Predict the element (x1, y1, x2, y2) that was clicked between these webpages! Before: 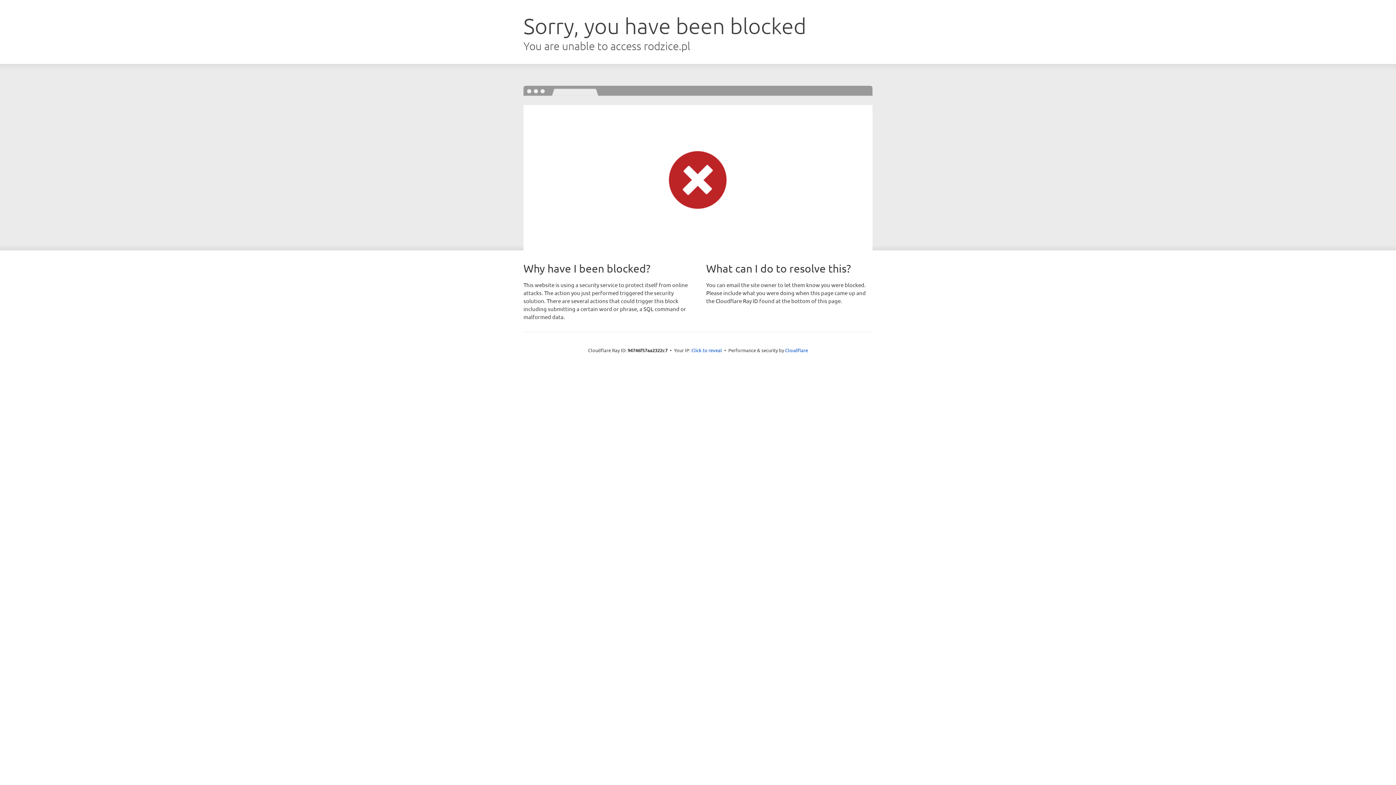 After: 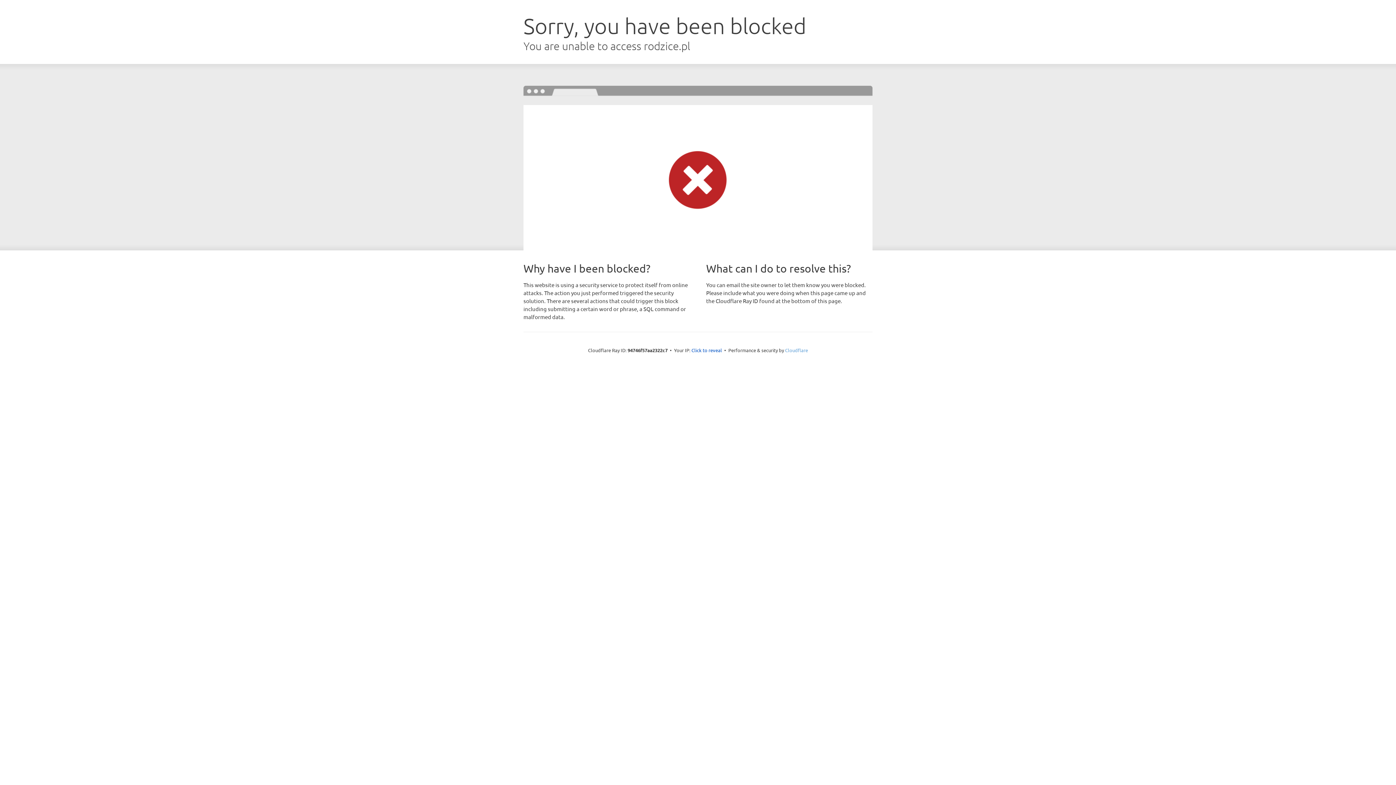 Action: bbox: (785, 347, 808, 353) label: Cloudflare